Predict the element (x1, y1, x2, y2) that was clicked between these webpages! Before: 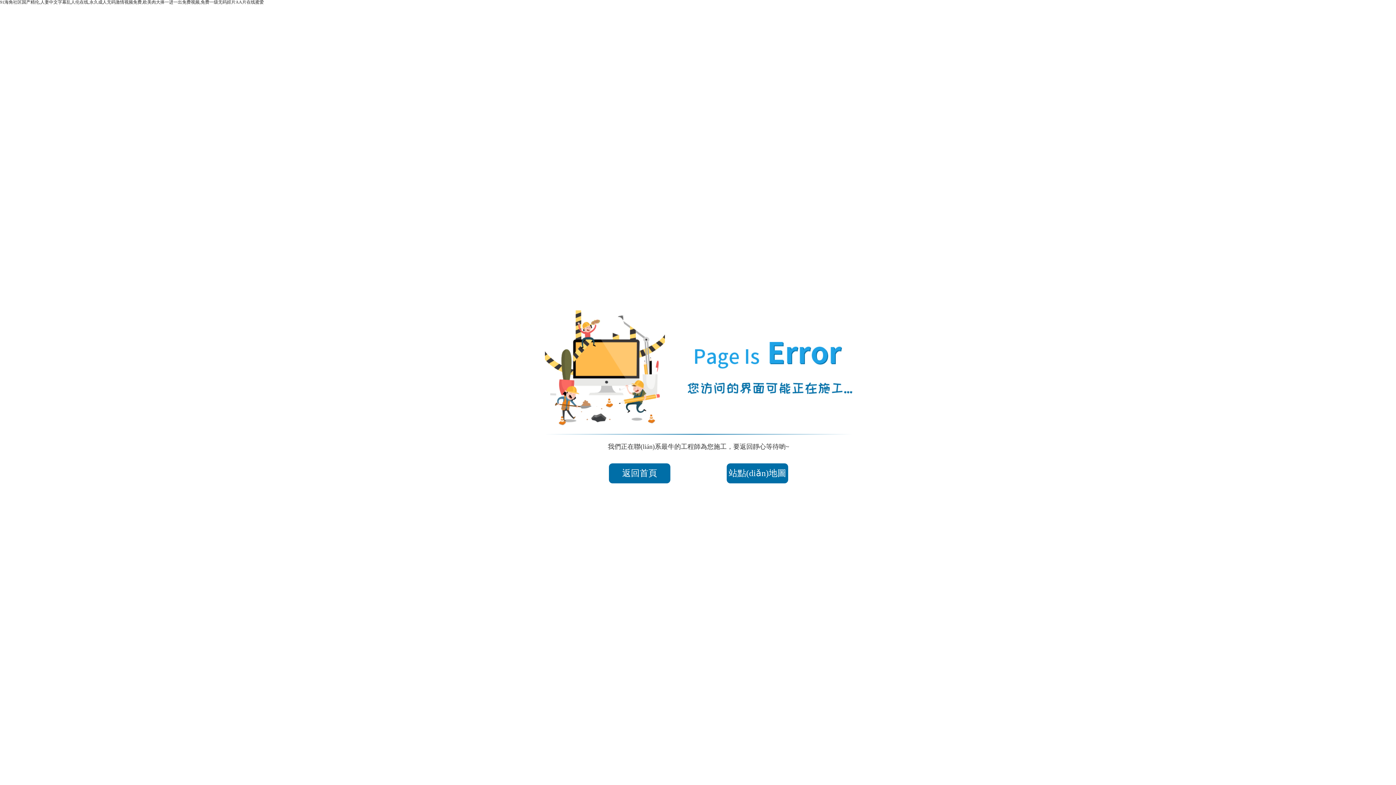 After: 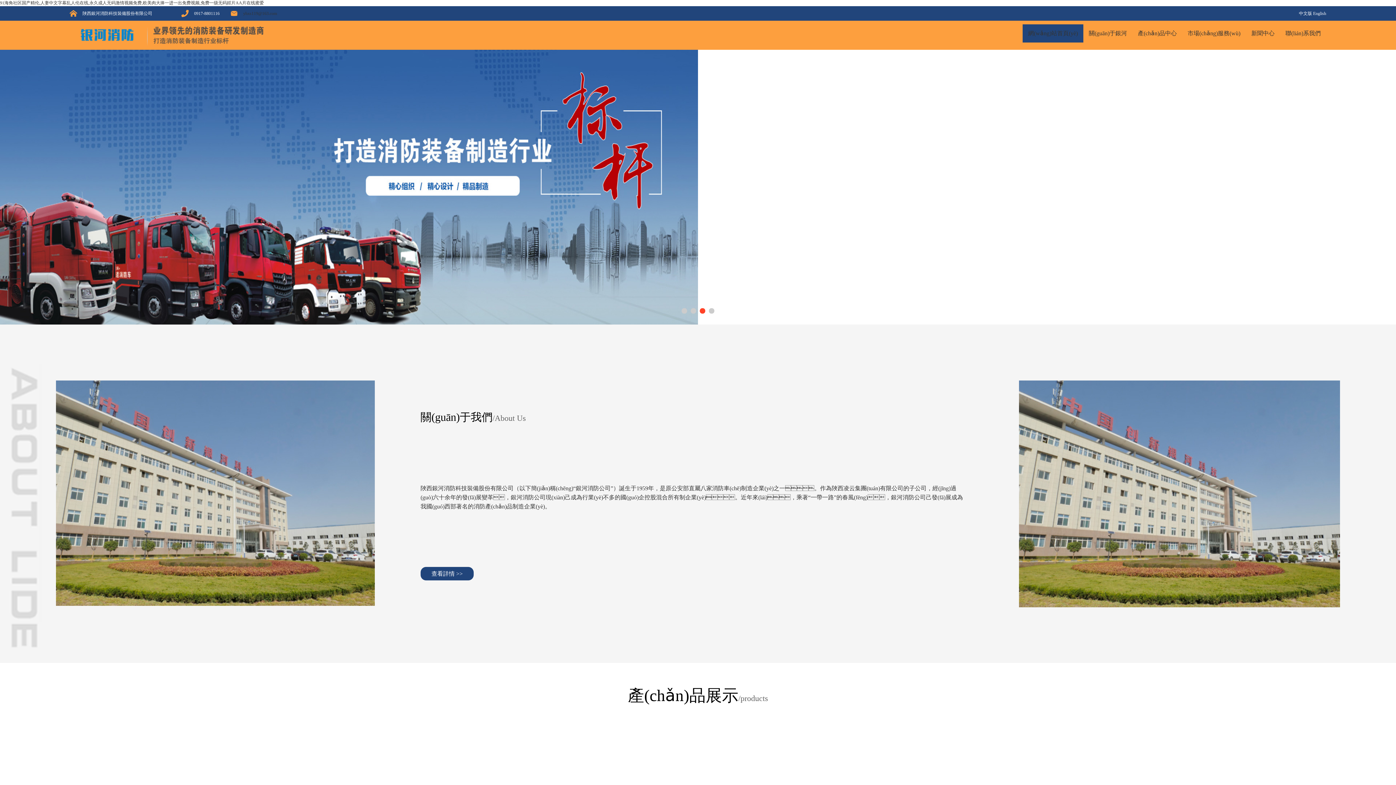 Action: bbox: (609, 463, 670, 483) label: 返回首頁